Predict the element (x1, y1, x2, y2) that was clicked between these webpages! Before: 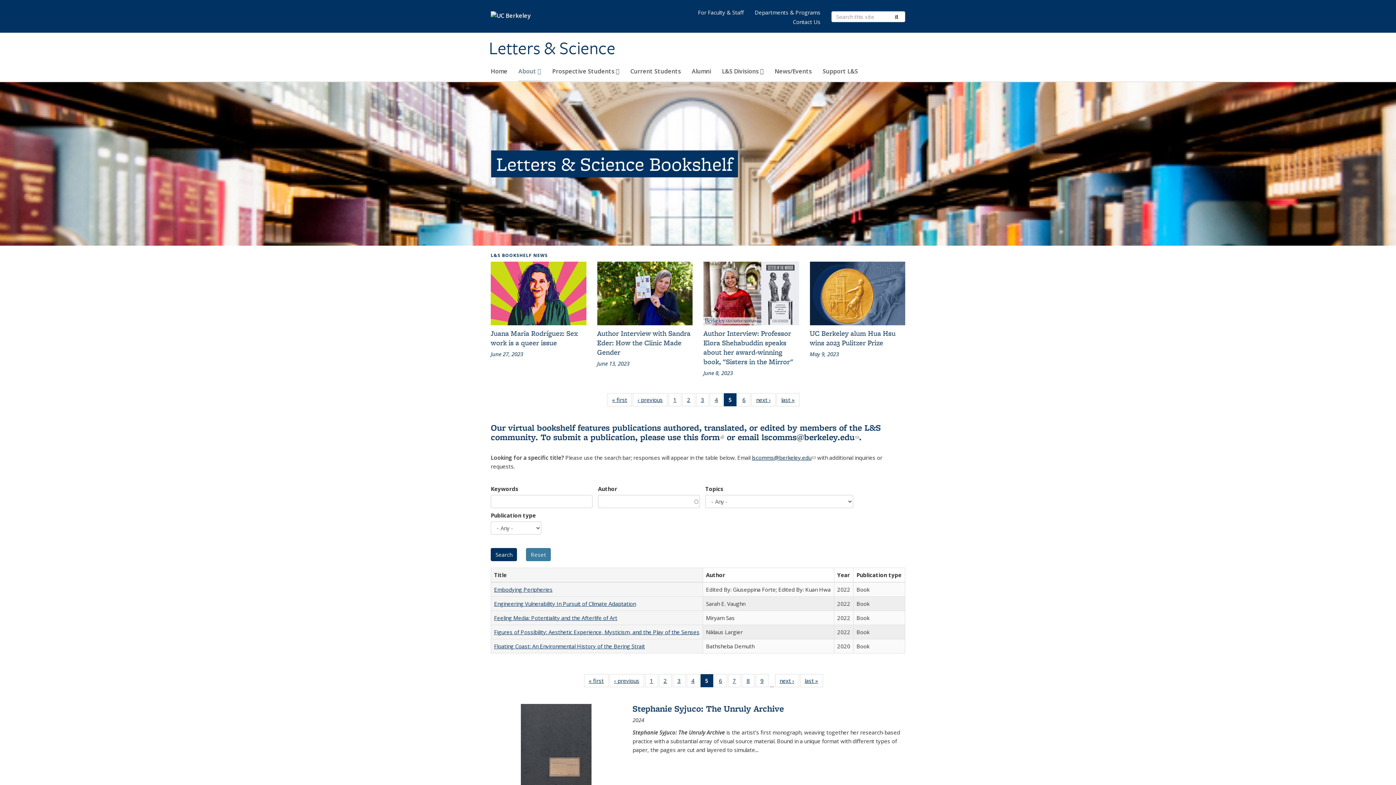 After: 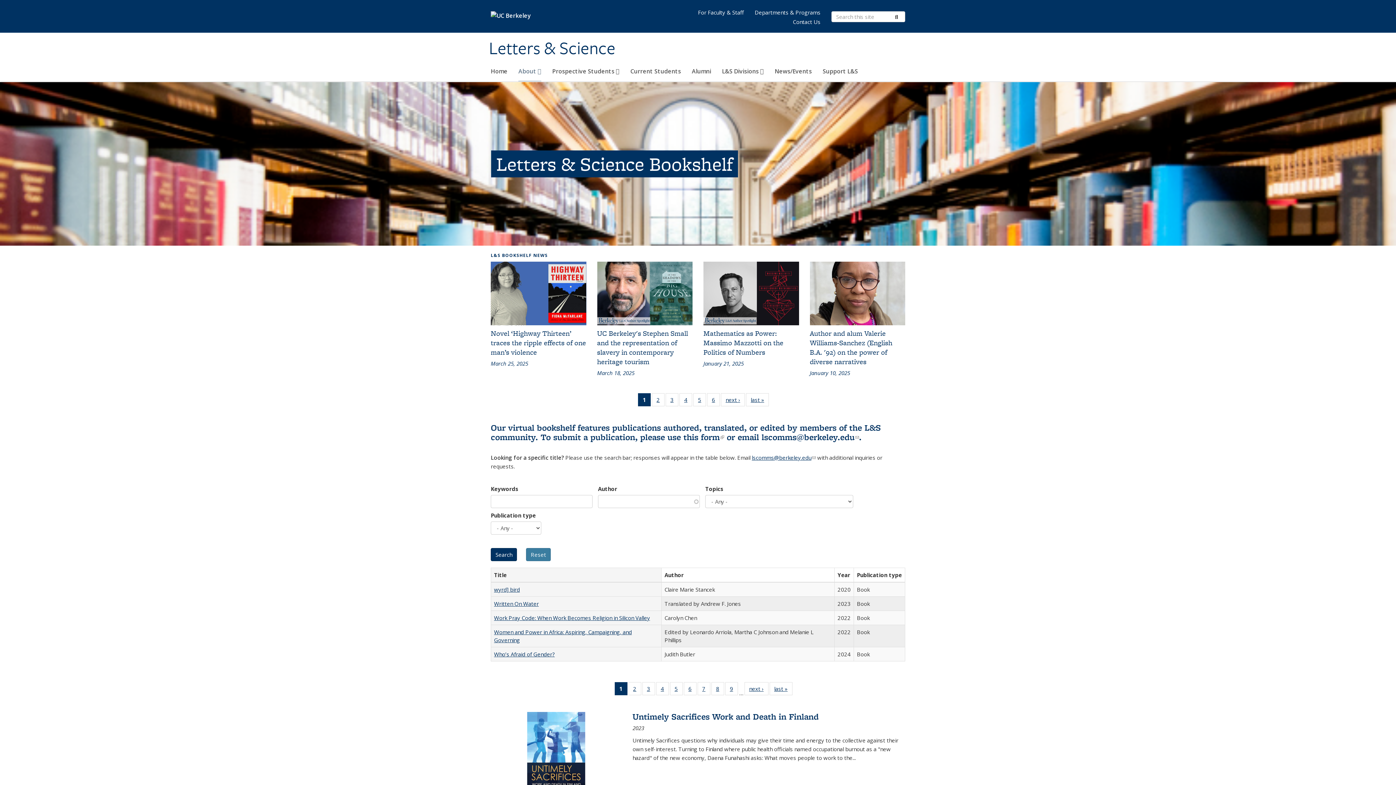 Action: label: 1
of 6 L&S Bookshelf News bbox: (668, 393, 681, 406)